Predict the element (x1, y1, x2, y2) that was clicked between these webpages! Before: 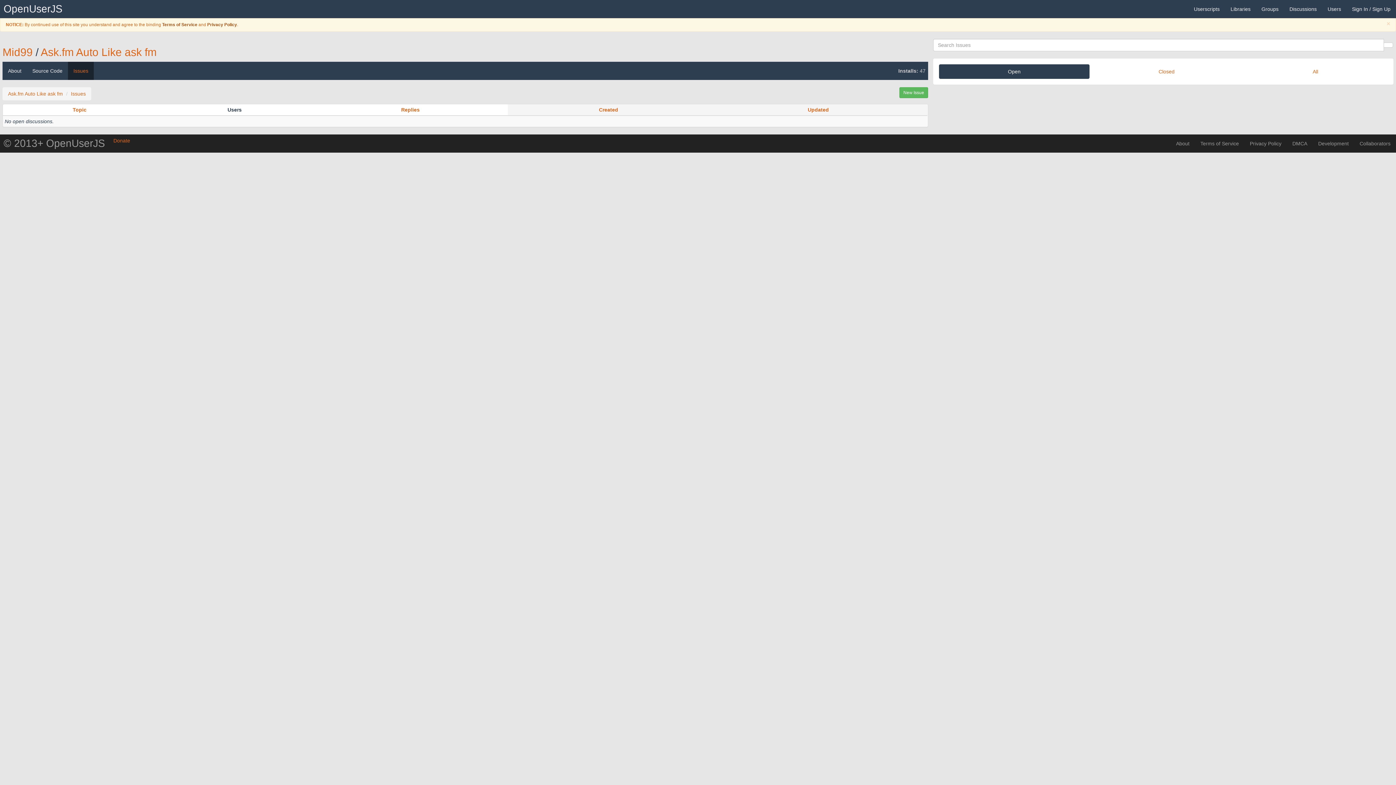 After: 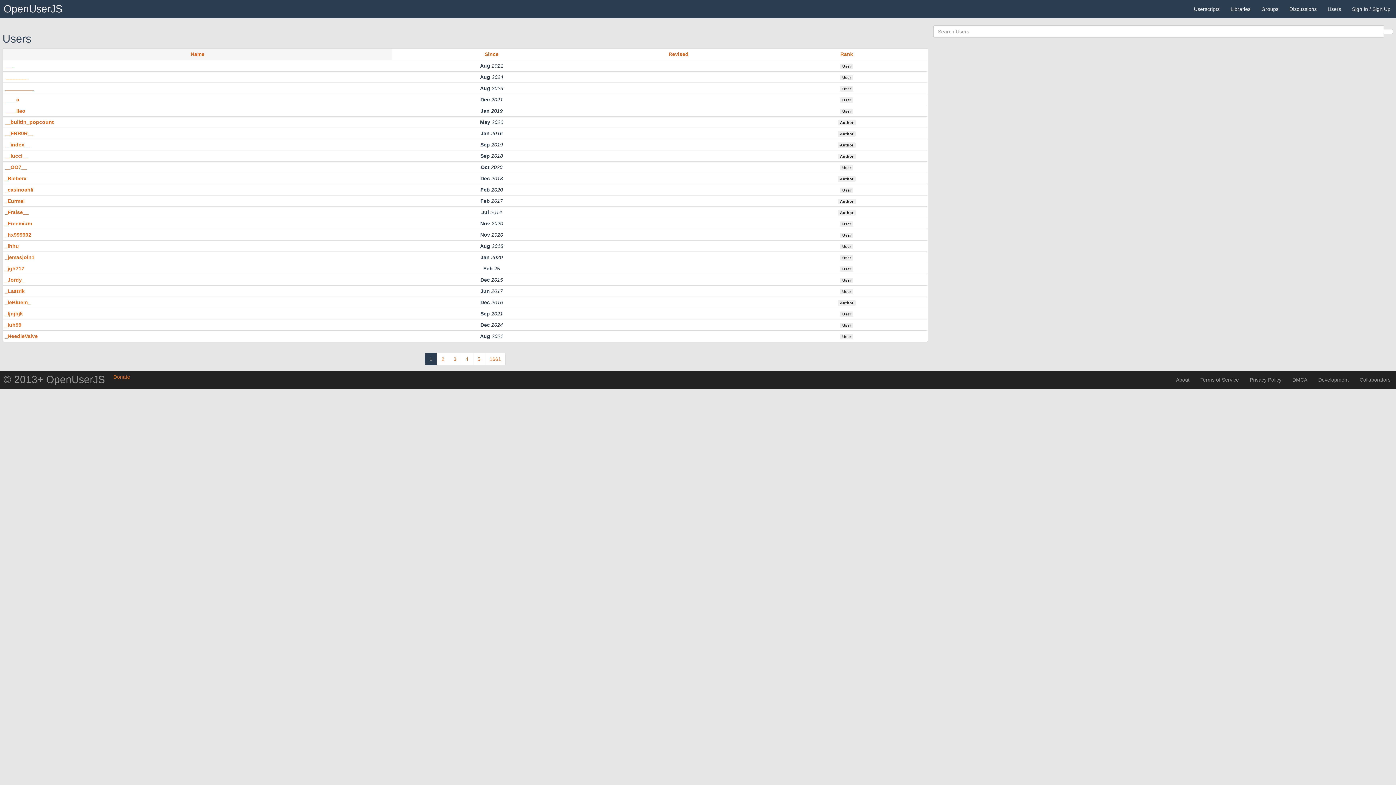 Action: bbox: (1322, 0, 1346, 18) label: Users